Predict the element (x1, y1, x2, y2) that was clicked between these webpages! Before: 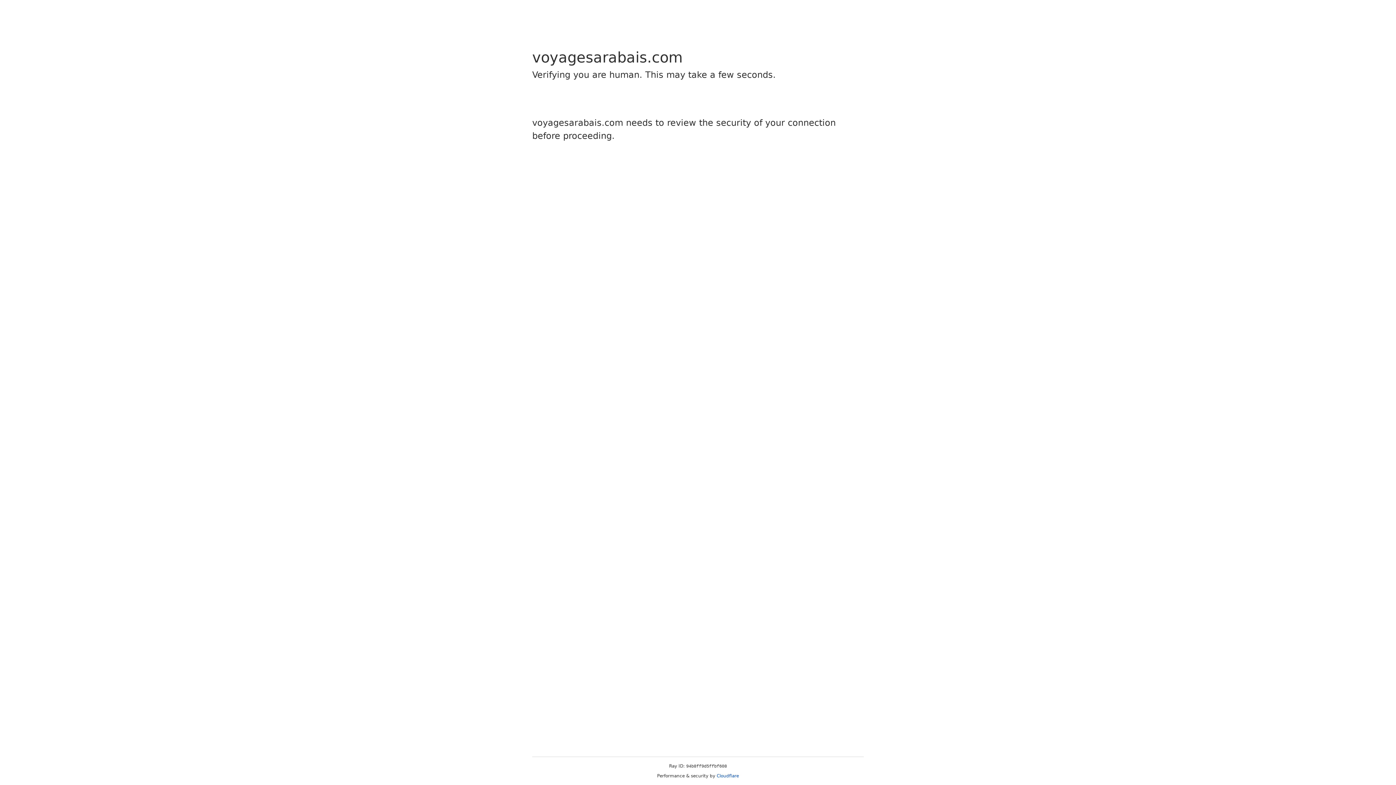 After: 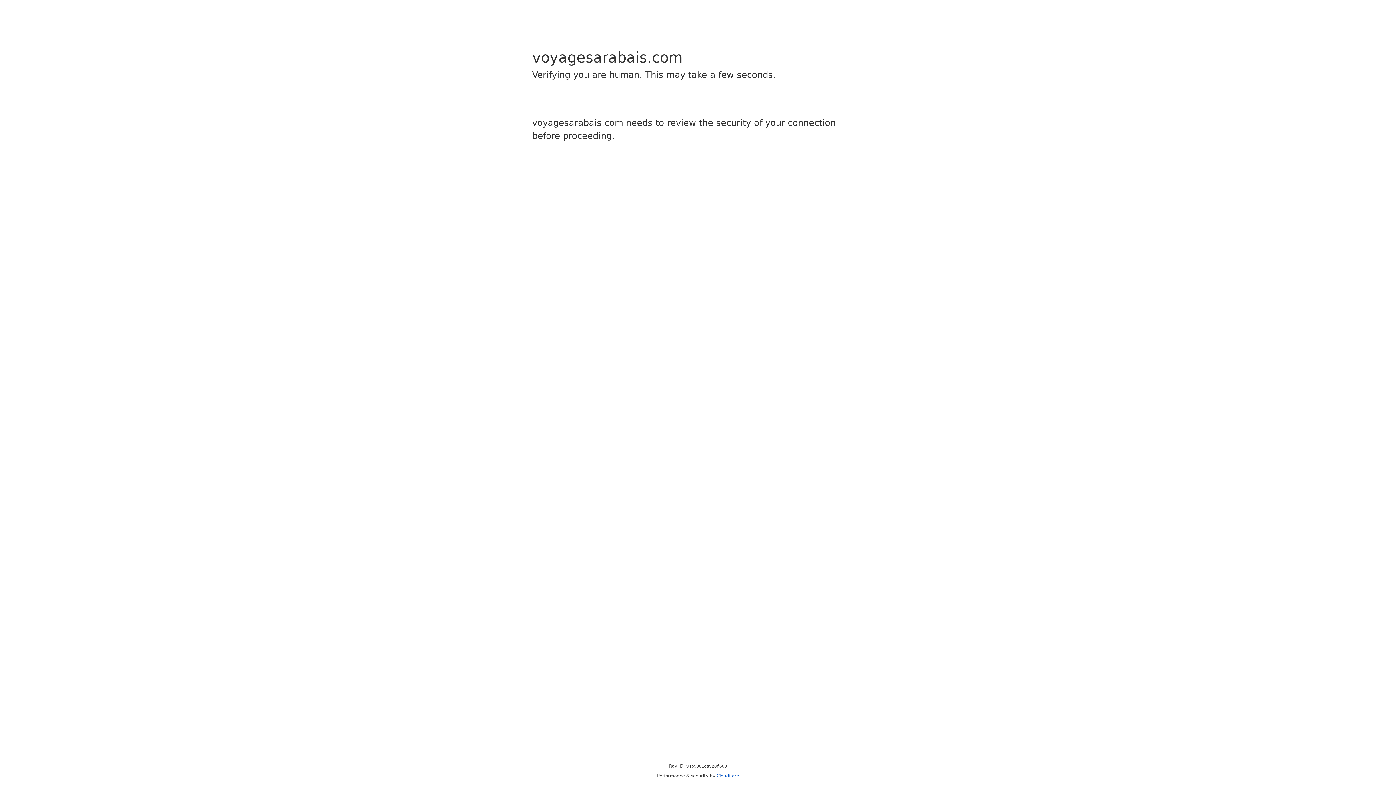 Action: label: Cloudflare bbox: (716, 773, 739, 778)